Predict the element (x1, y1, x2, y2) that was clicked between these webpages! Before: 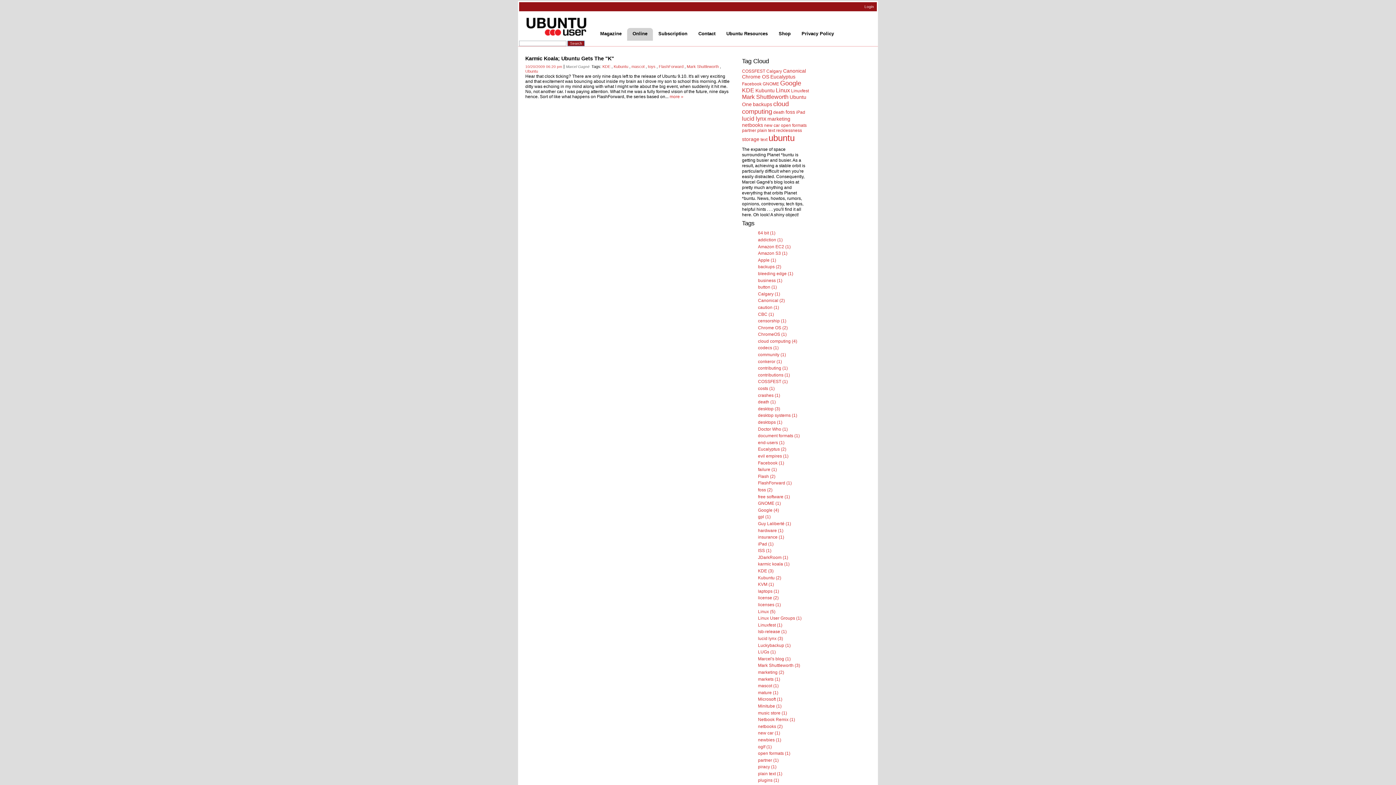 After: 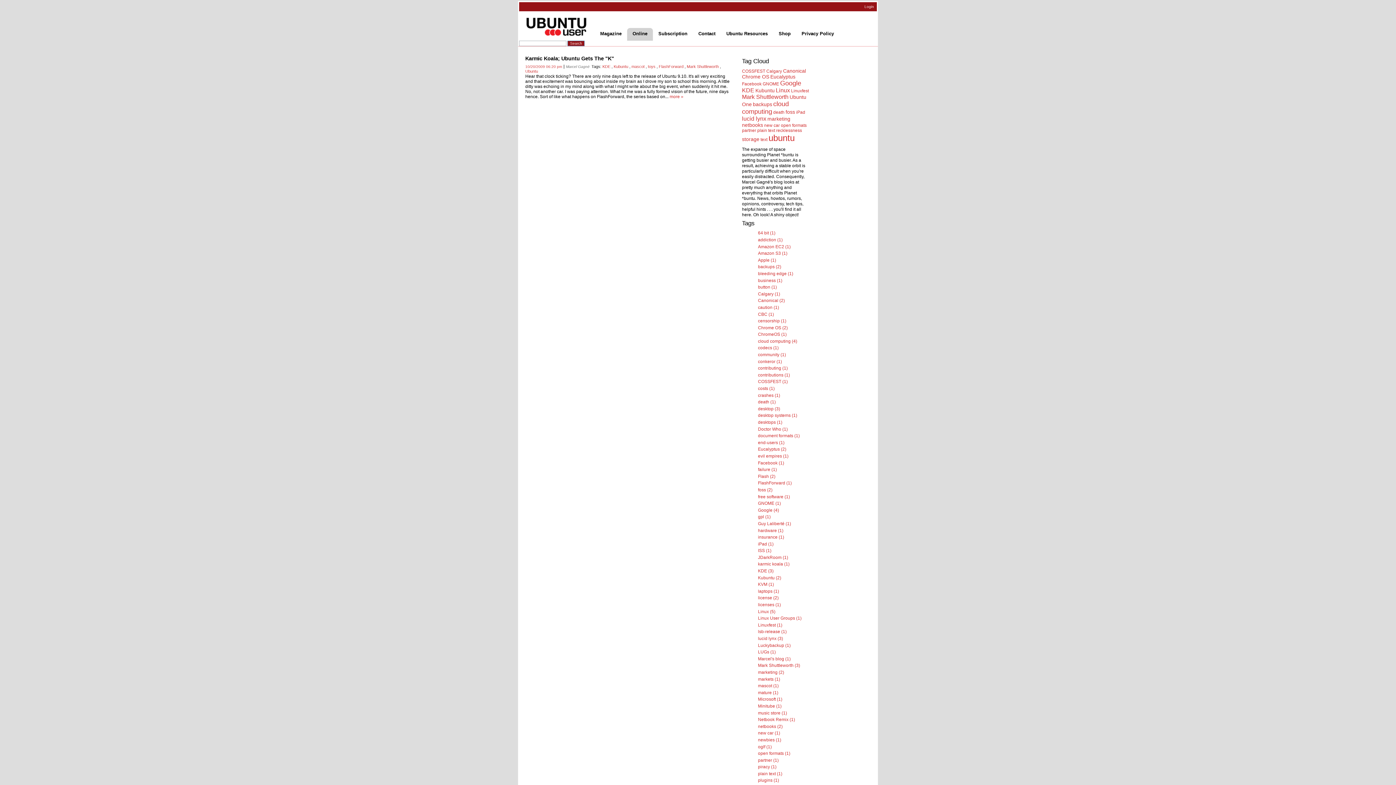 Action: label: FlashForward bbox: (658, 64, 683, 68)